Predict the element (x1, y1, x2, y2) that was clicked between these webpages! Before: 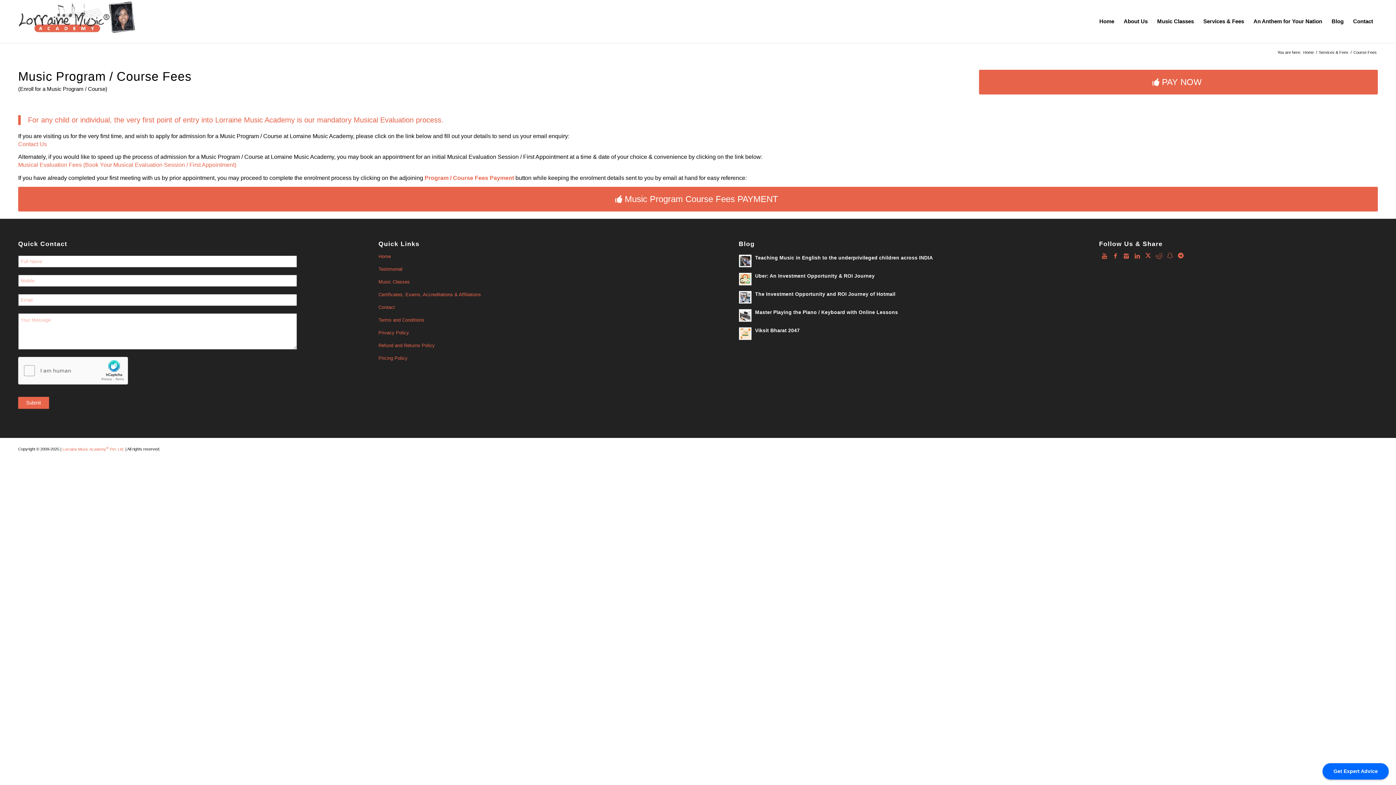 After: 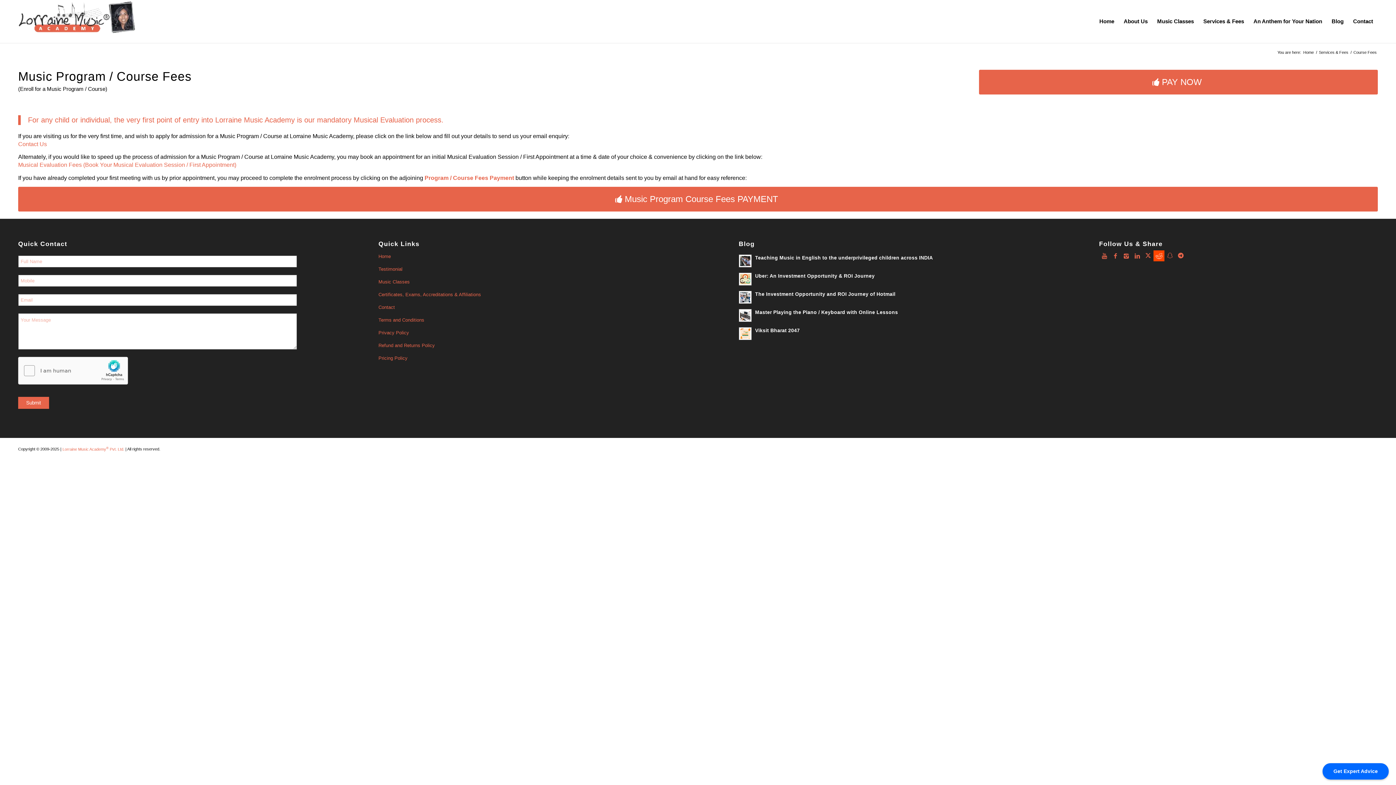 Action: bbox: (1153, 250, 1164, 261)